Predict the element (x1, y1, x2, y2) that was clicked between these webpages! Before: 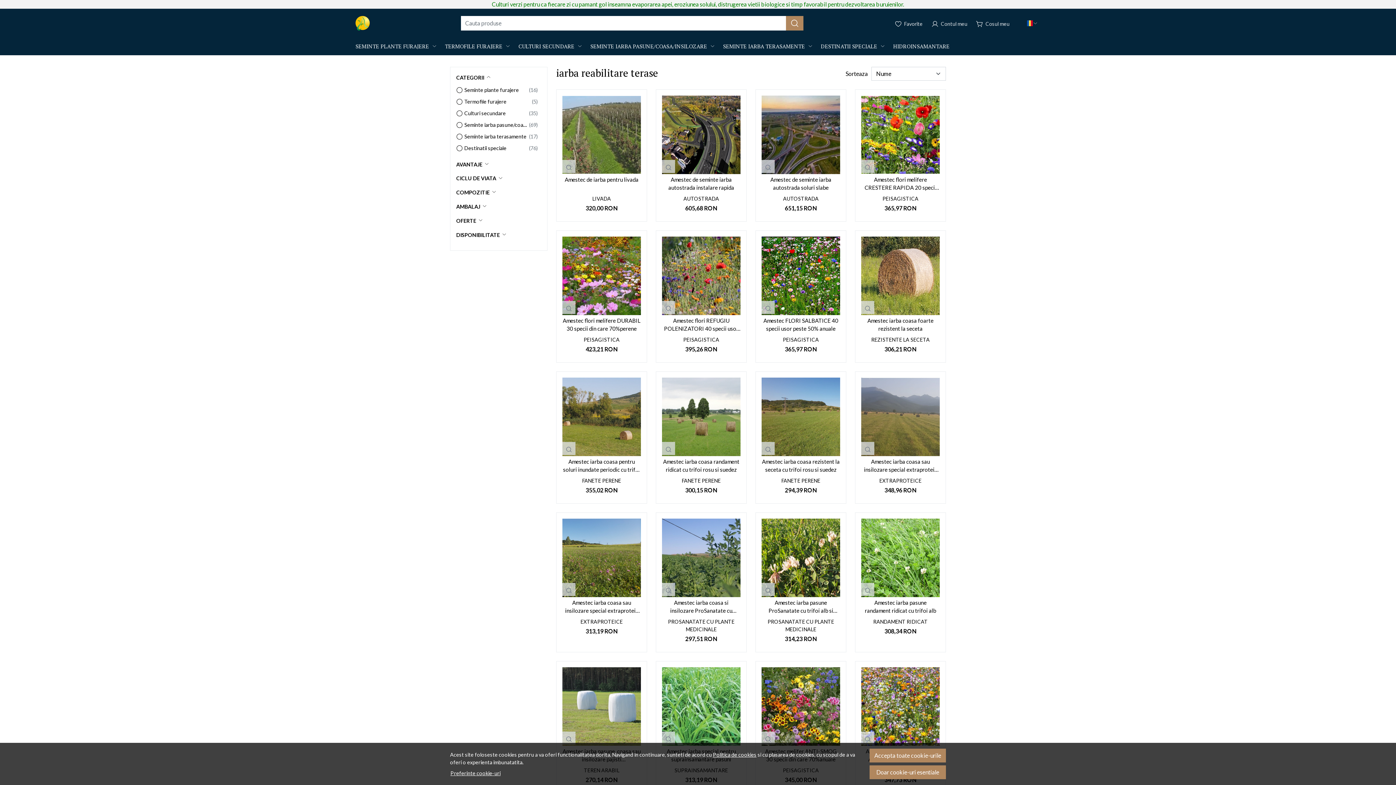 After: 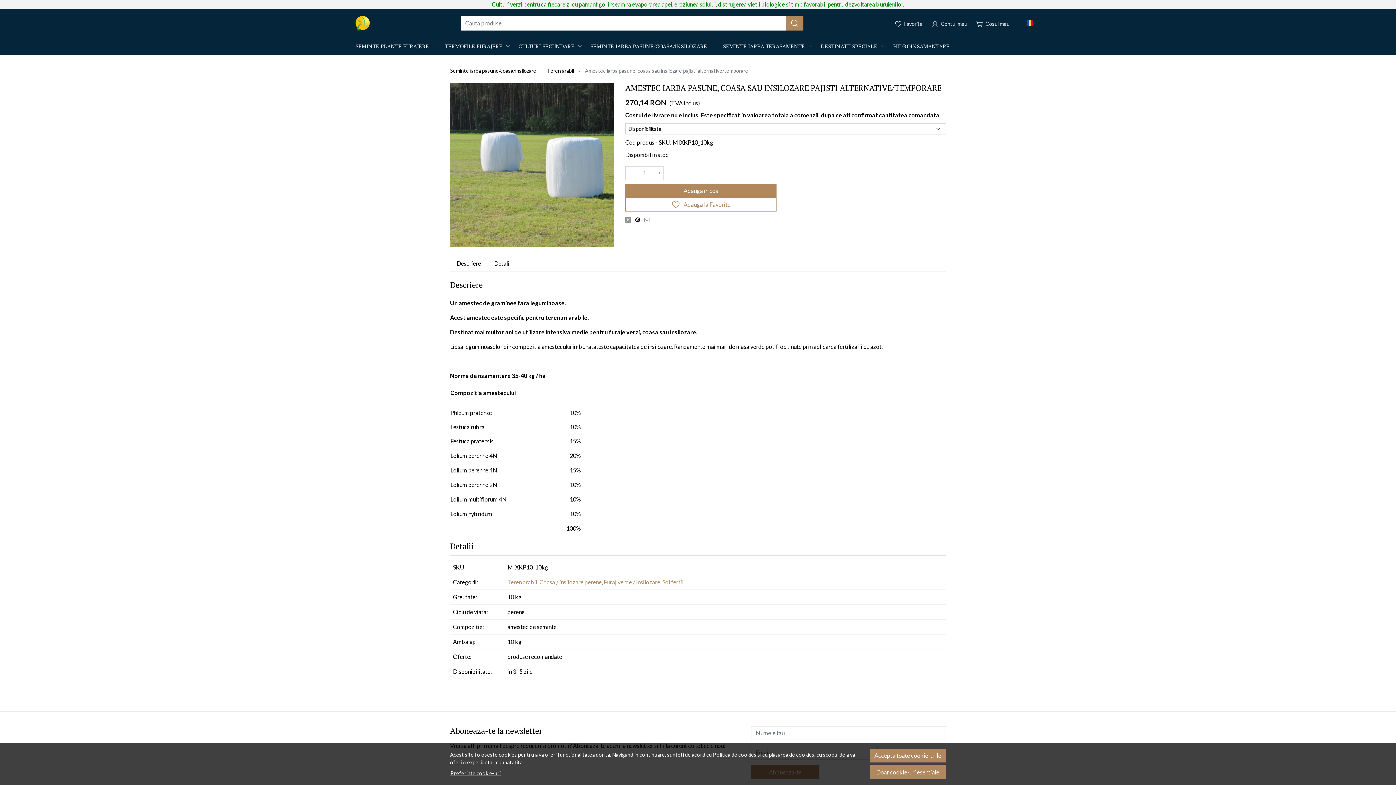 Action: bbox: (562, 667, 641, 746)